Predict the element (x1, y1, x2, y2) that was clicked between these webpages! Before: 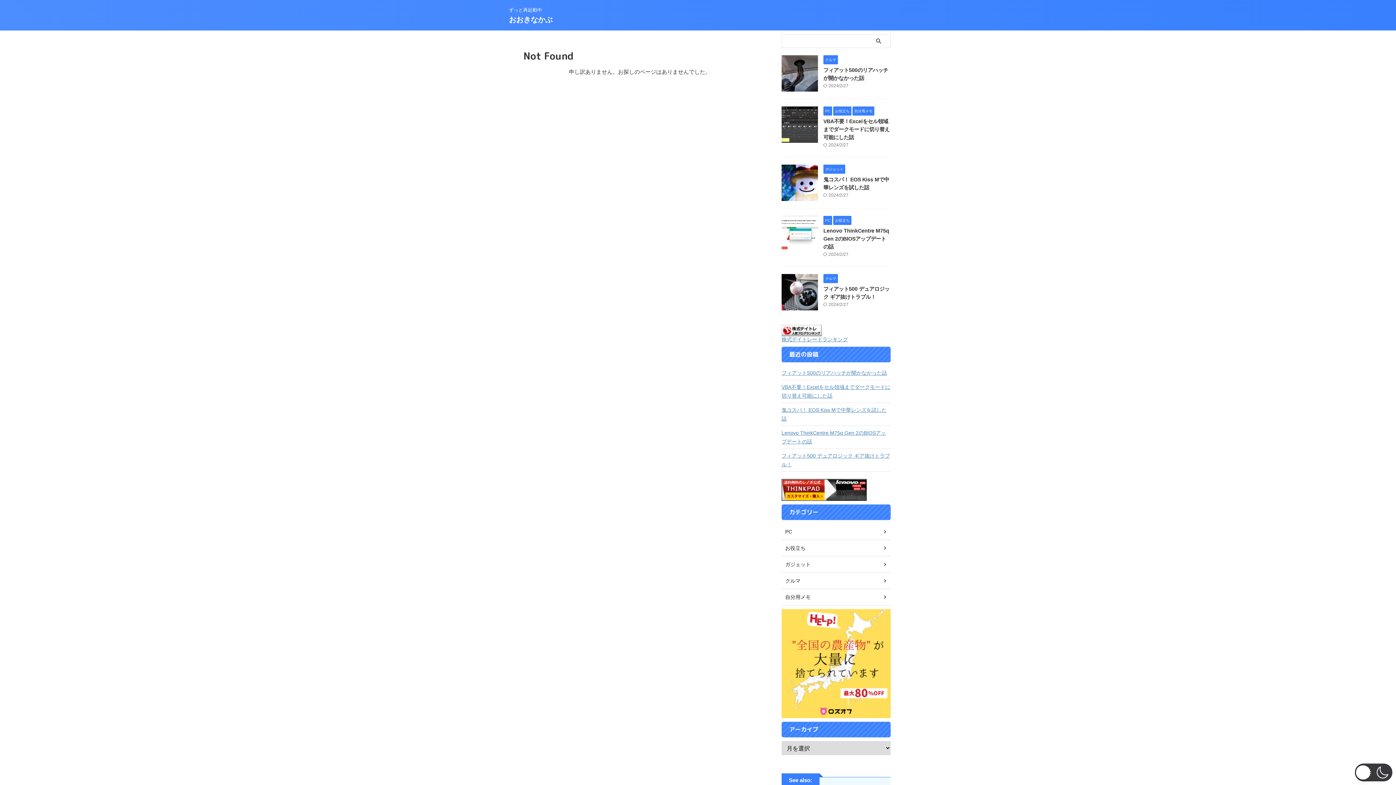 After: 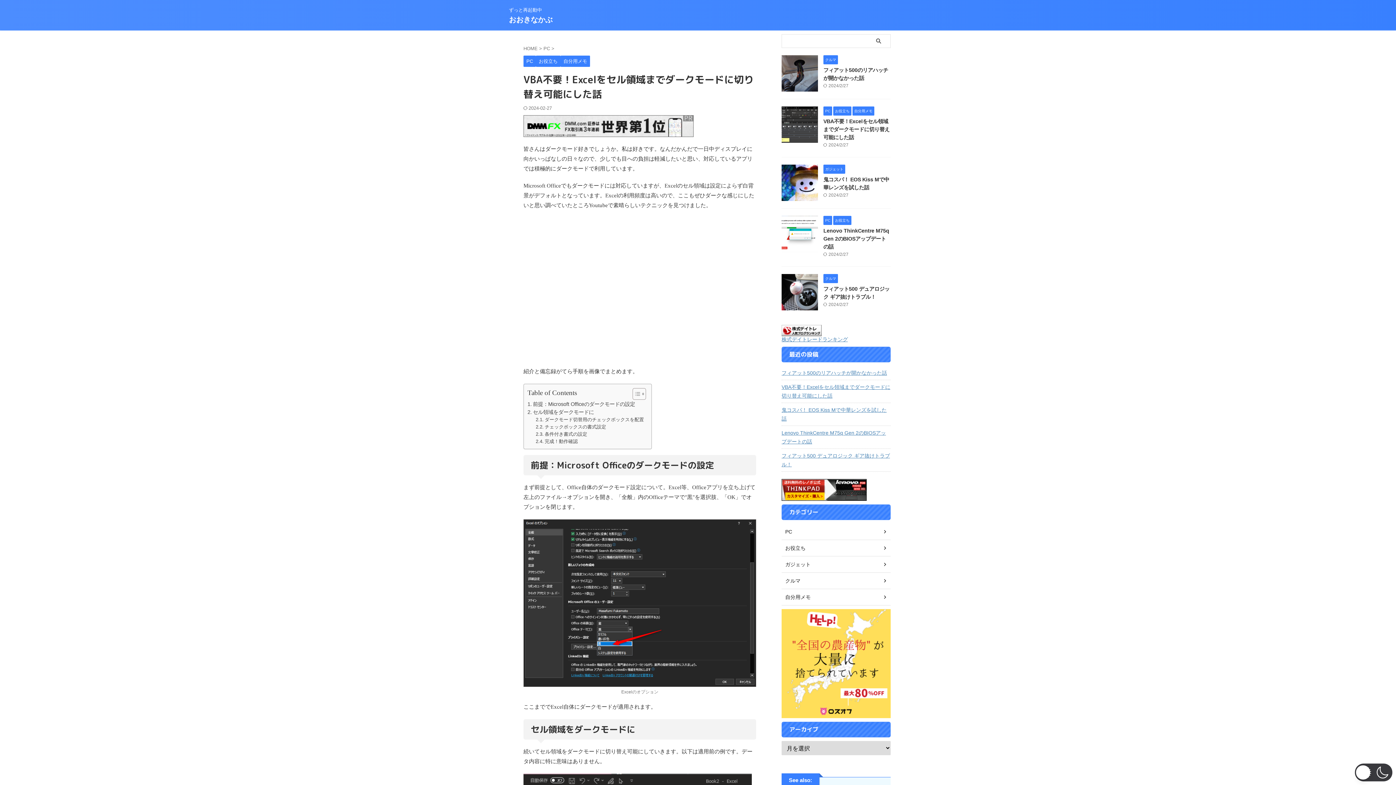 Action: bbox: (781, 136, 818, 142)